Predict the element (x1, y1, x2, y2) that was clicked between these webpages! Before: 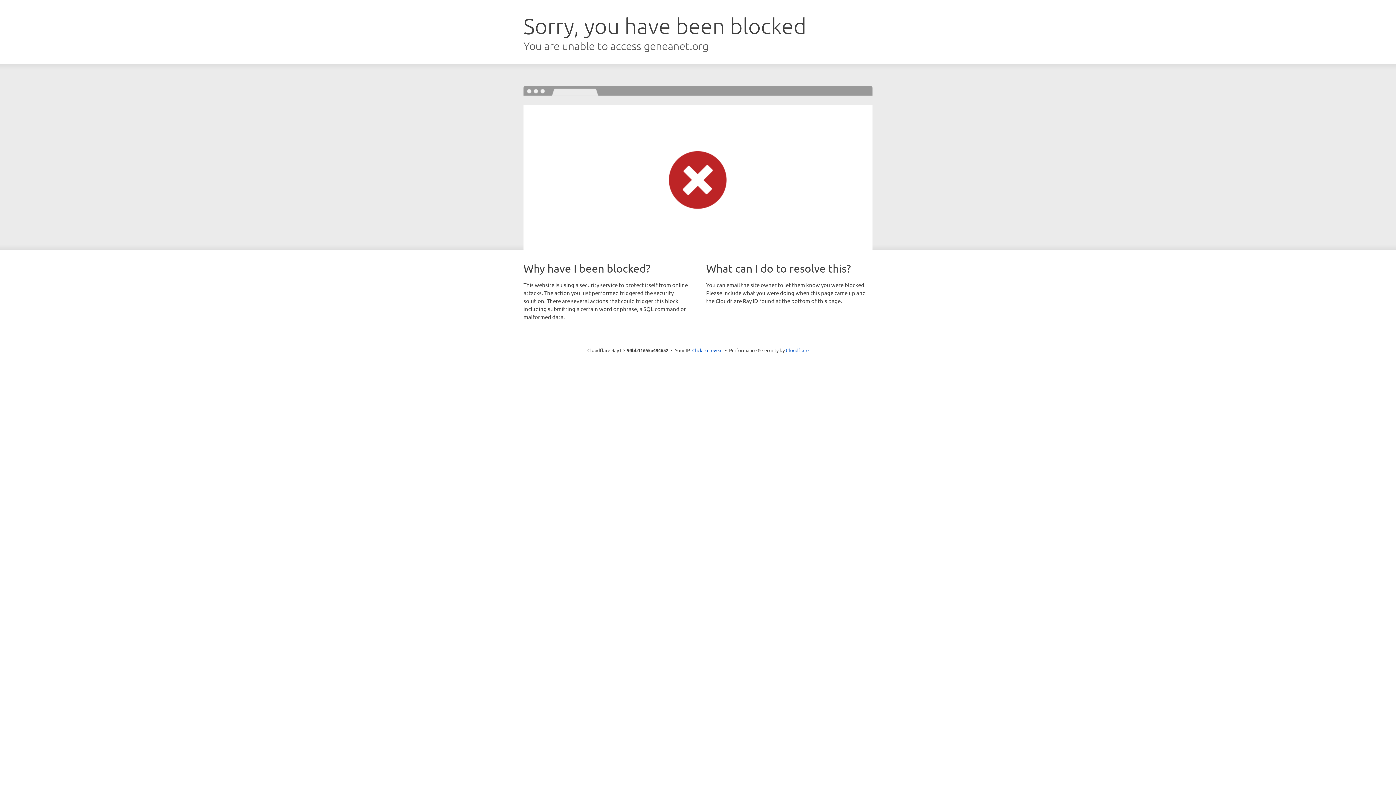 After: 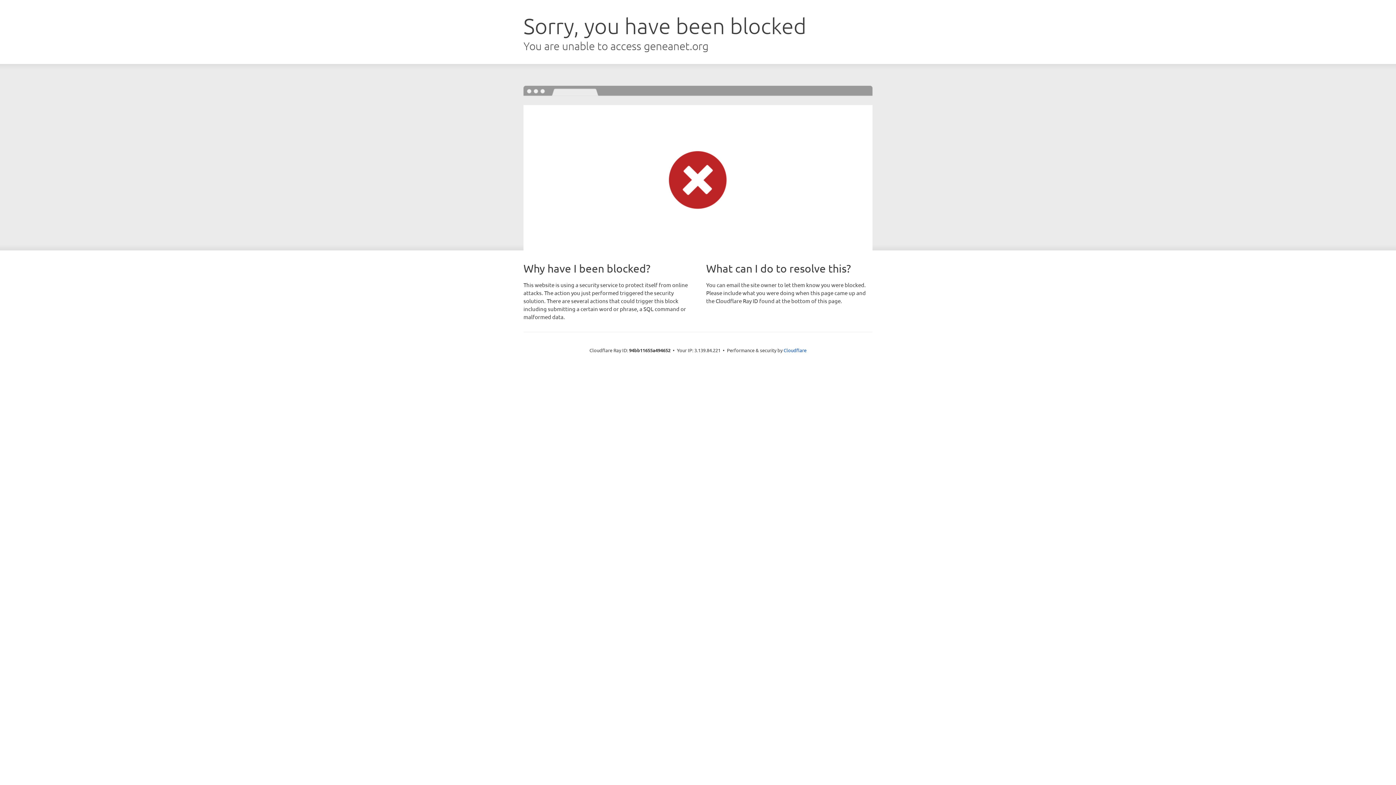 Action: bbox: (692, 346, 722, 353) label: Click to reveal